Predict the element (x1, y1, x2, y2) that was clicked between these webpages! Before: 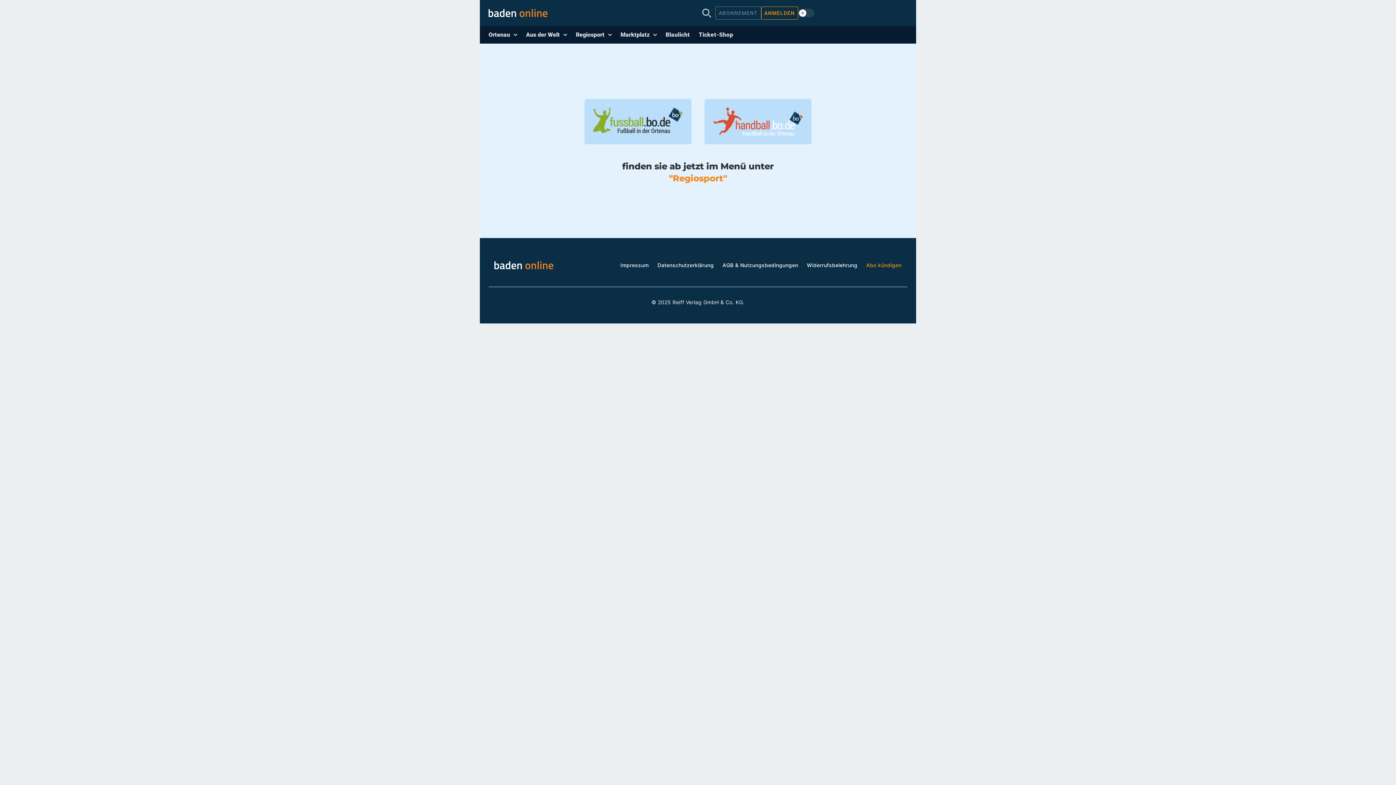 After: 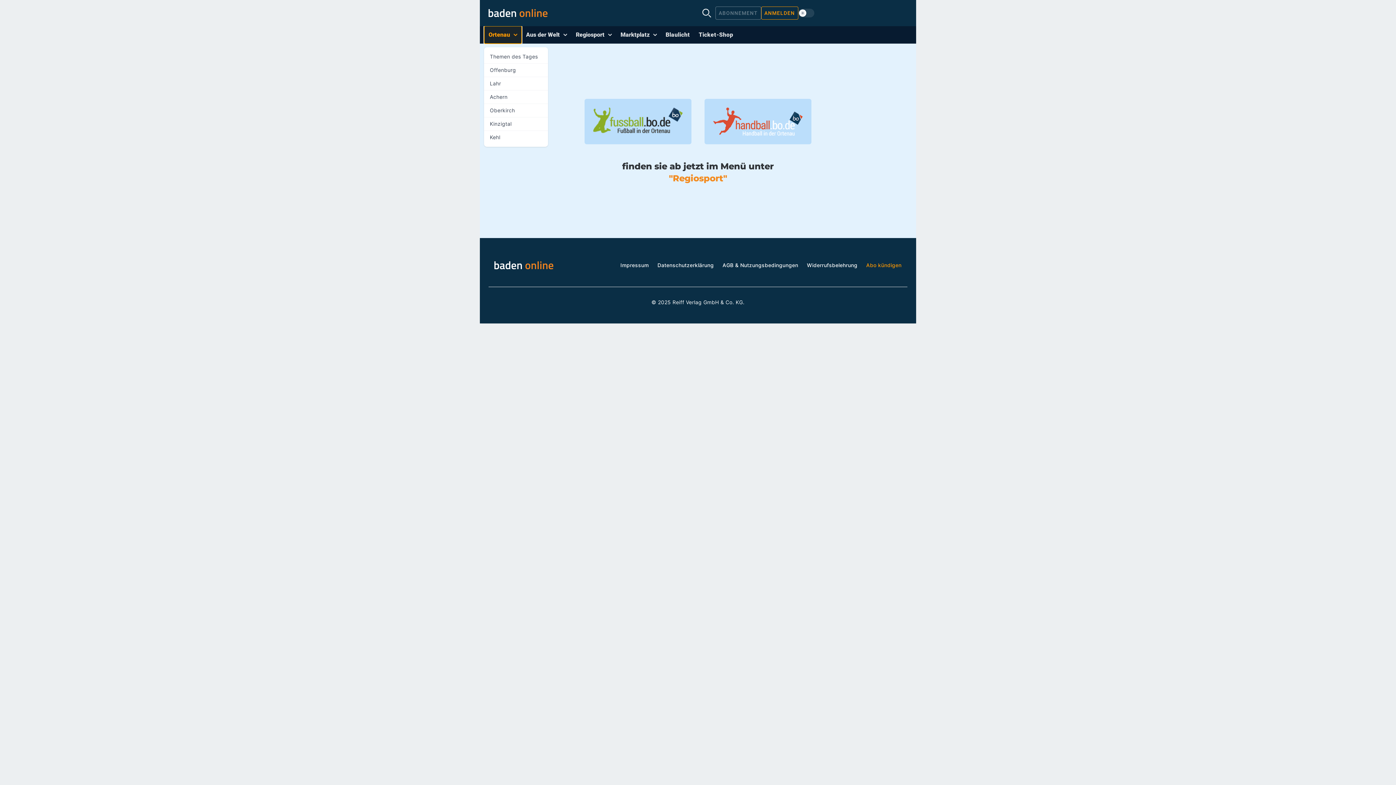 Action: bbox: (484, 26, 521, 43) label: Ortenau